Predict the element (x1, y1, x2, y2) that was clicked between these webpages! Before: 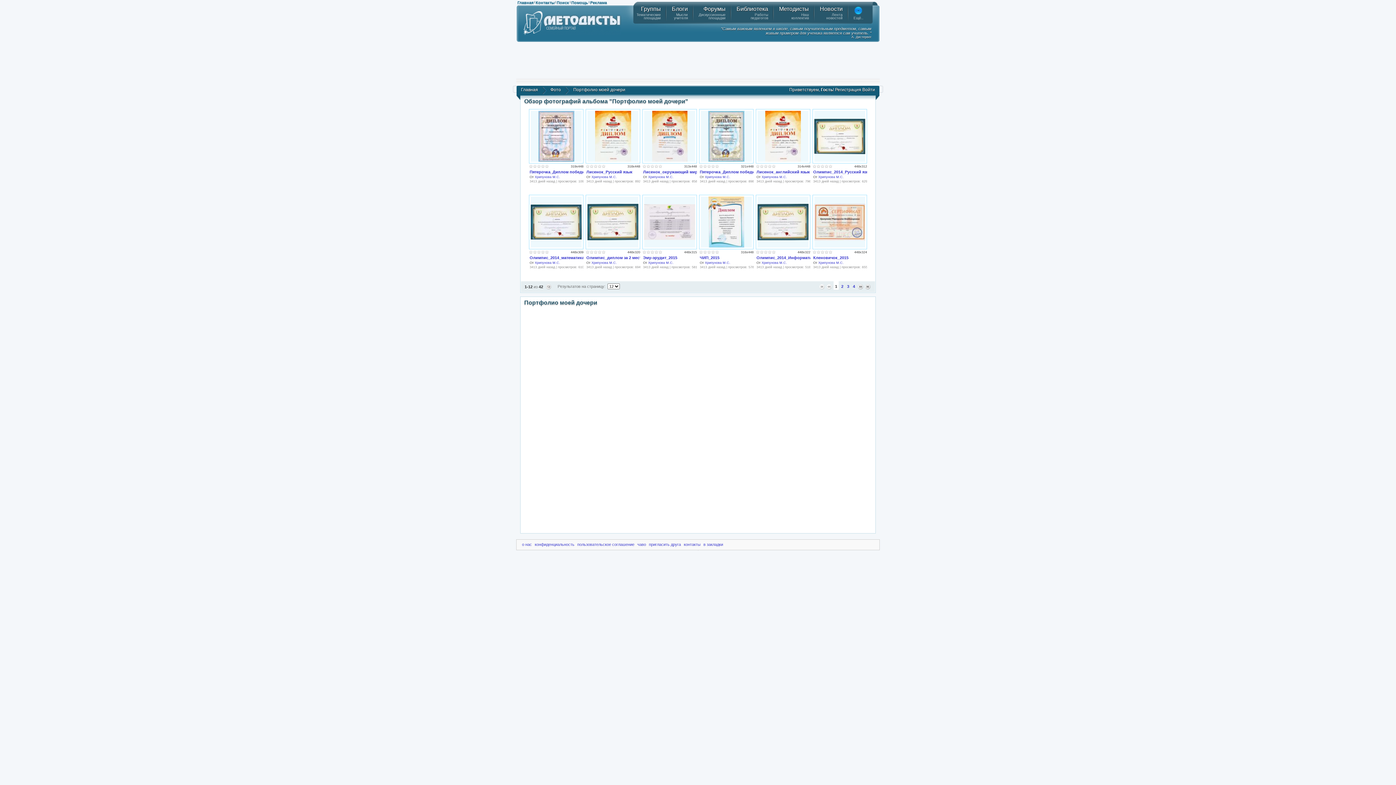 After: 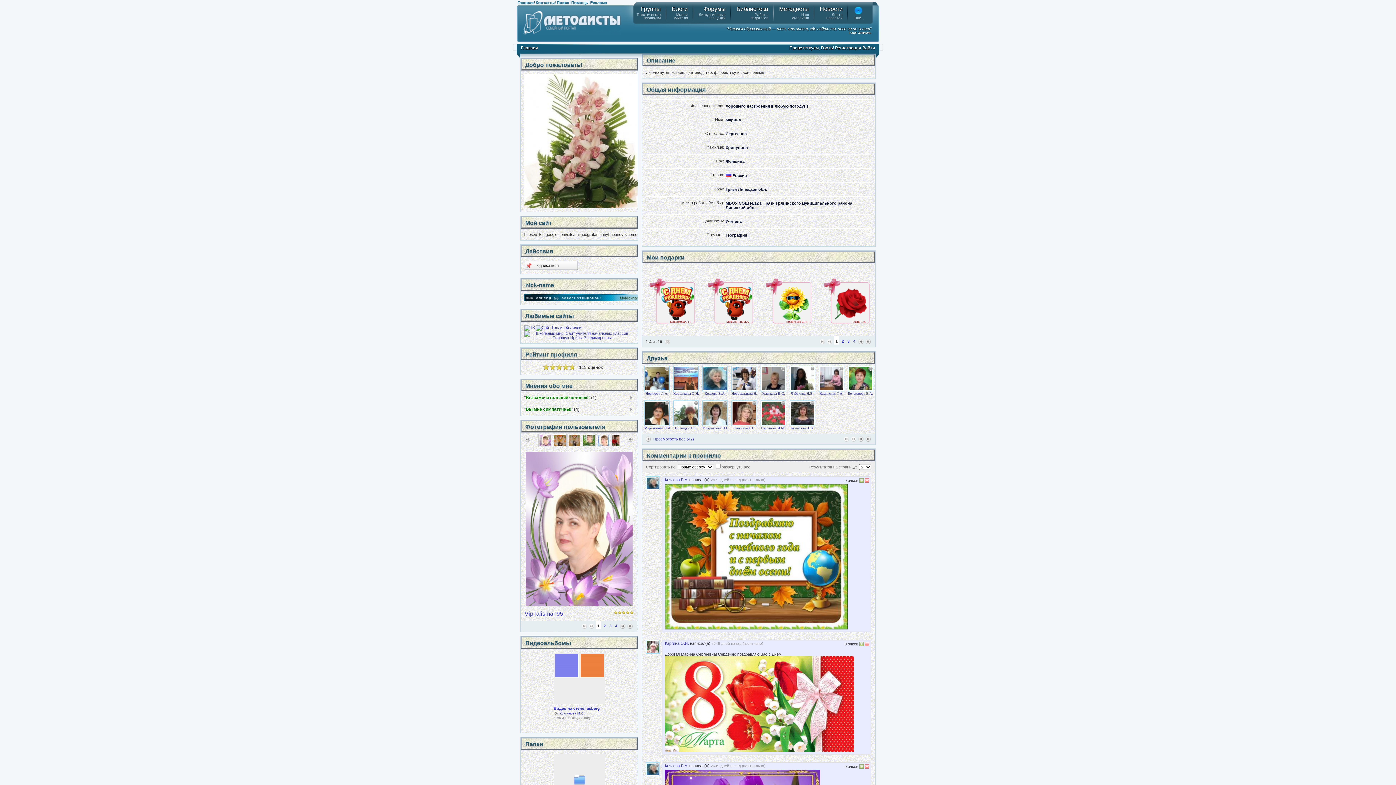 Action: label: Хрипунова М.С. bbox: (705, 261, 730, 264)